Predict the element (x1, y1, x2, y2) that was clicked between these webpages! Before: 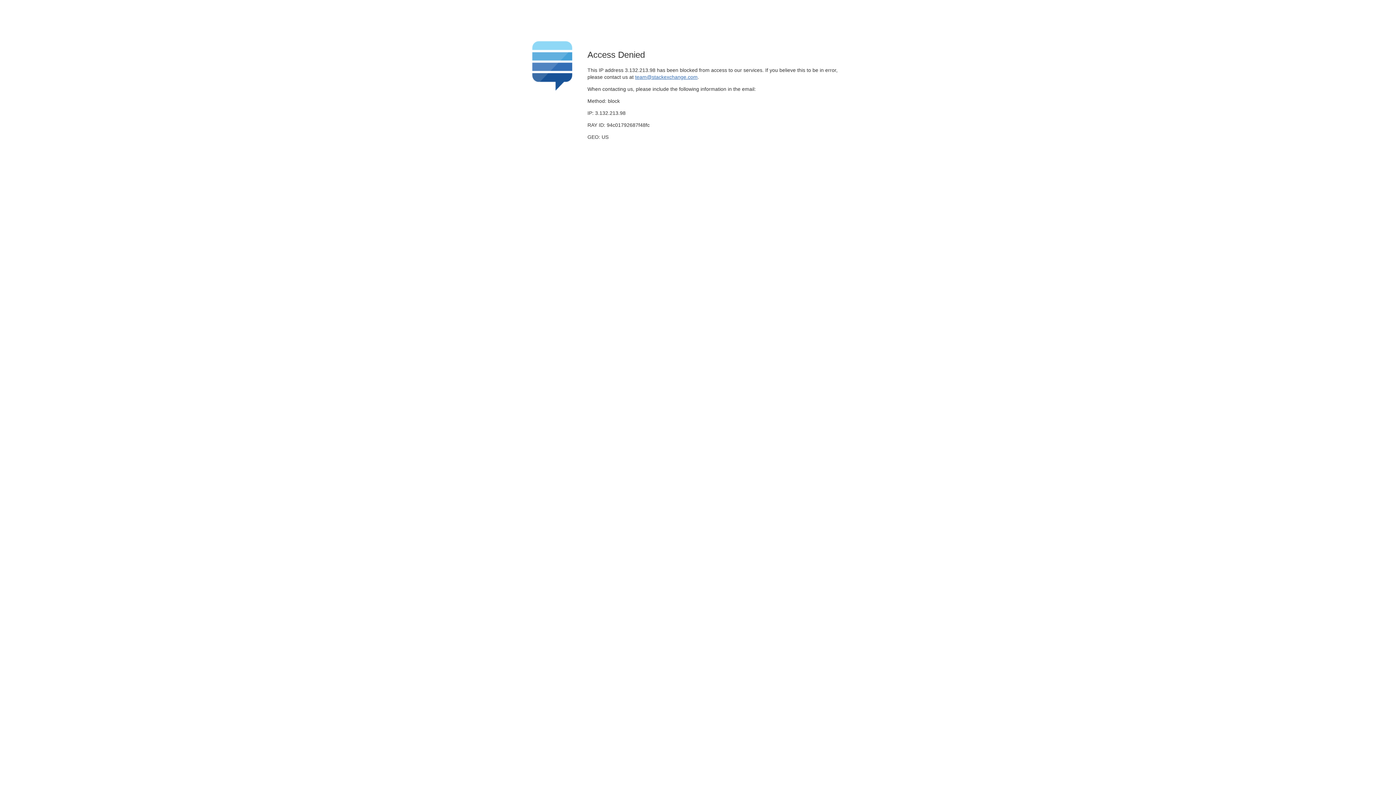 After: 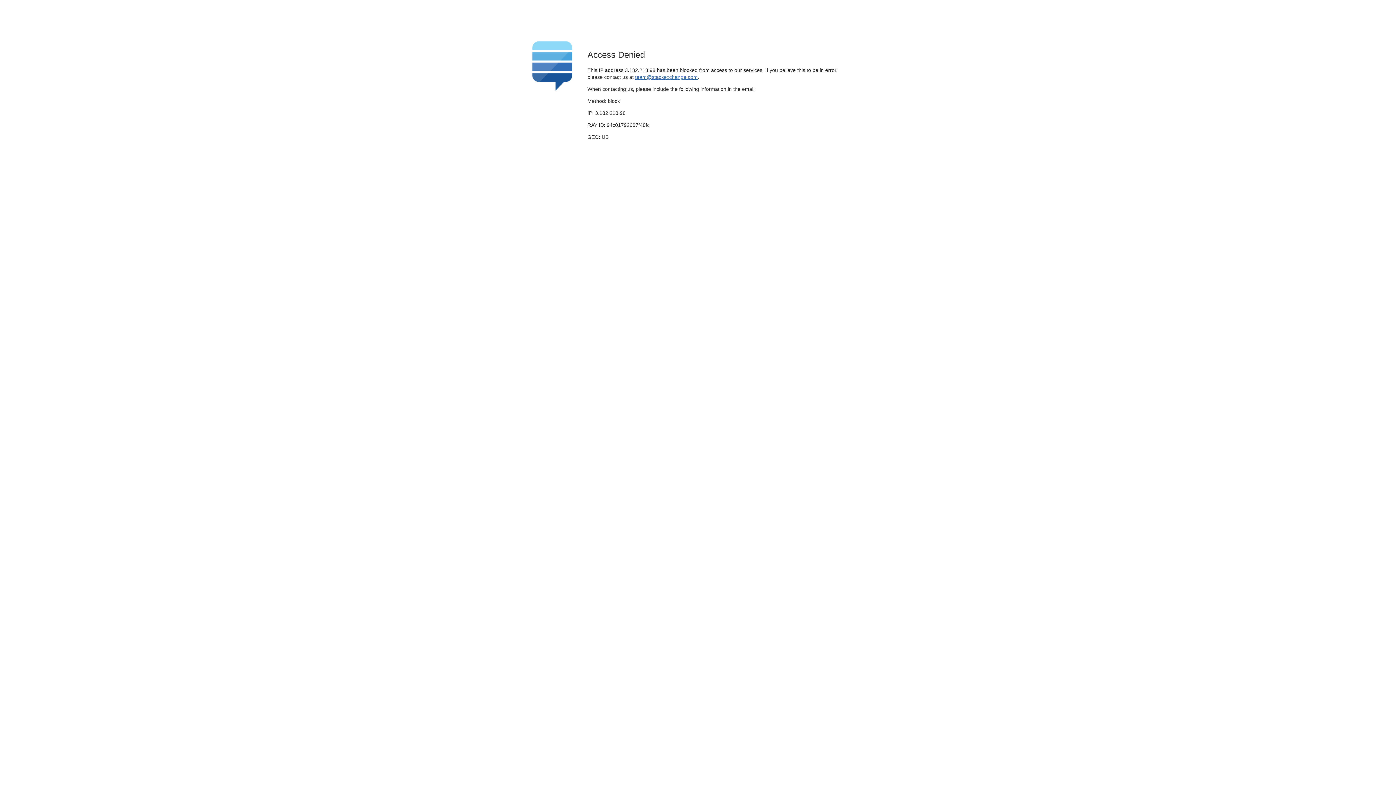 Action: bbox: (635, 74, 697, 79) label: team@stackexchange.com